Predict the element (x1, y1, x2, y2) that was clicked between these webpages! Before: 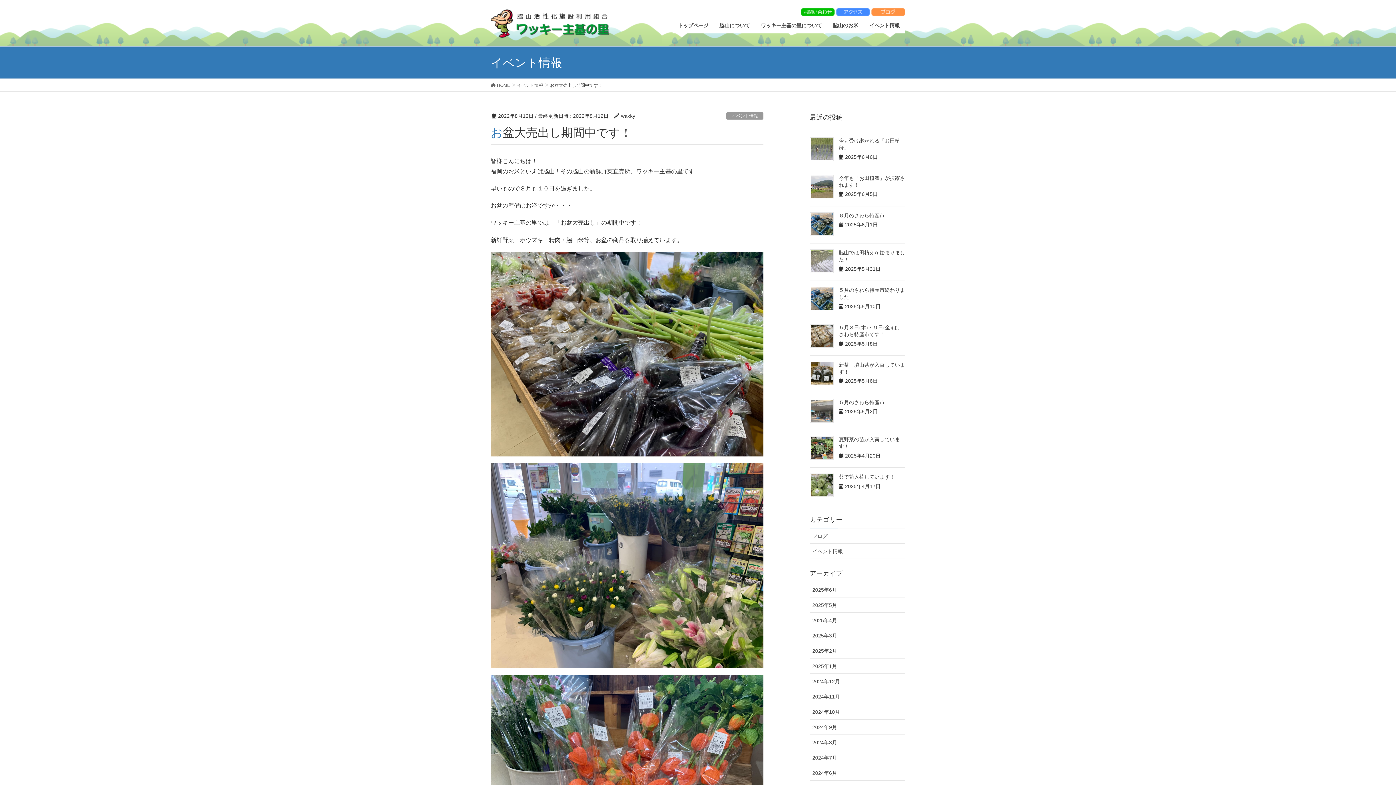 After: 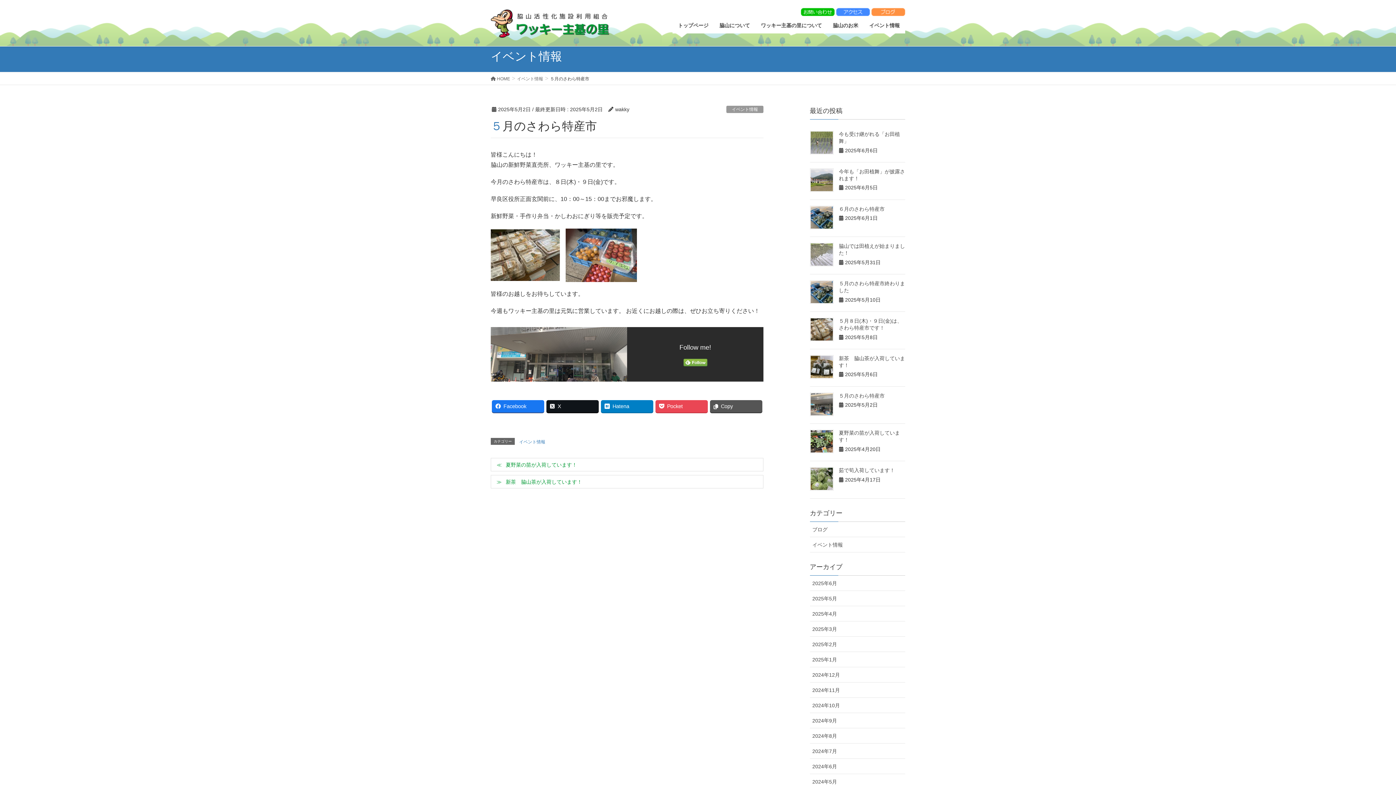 Action: bbox: (810, 399, 833, 422)